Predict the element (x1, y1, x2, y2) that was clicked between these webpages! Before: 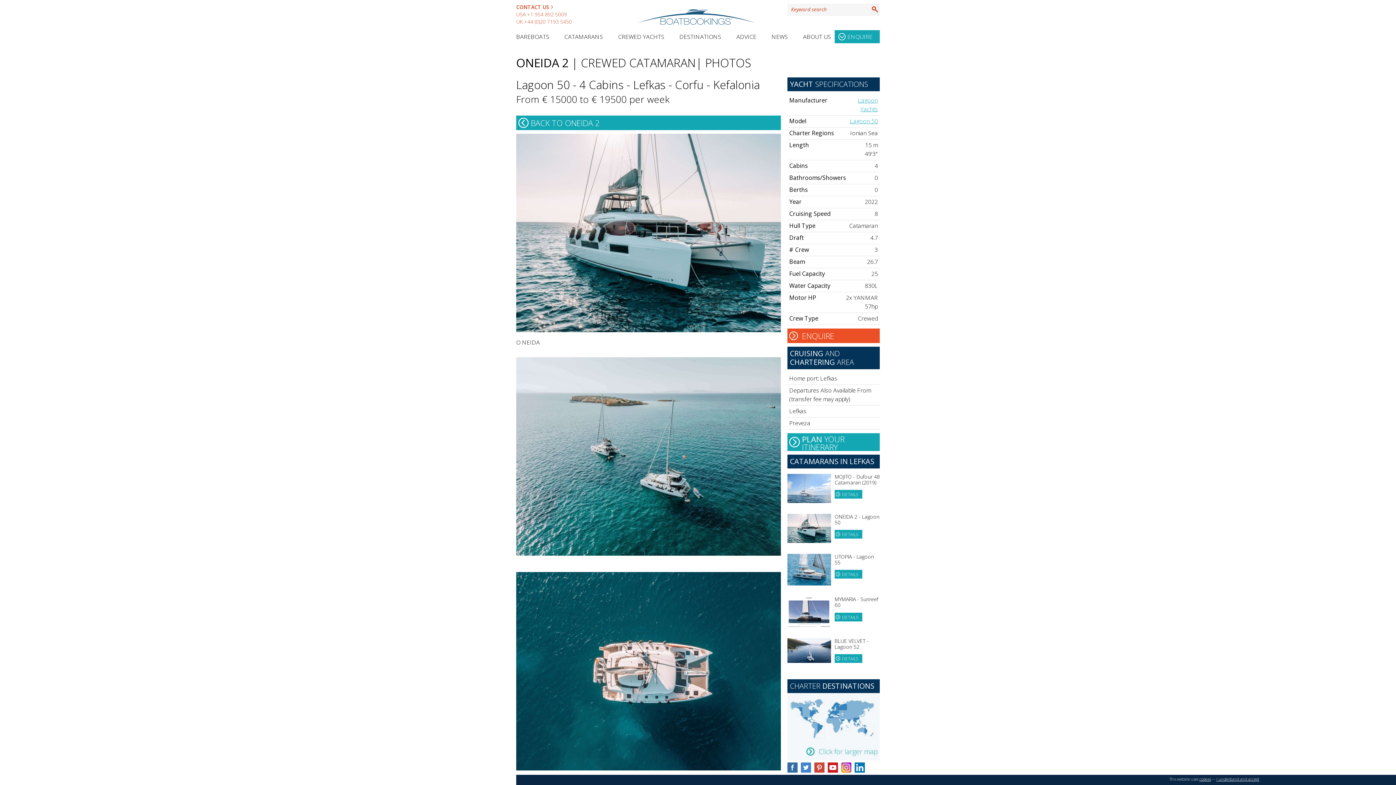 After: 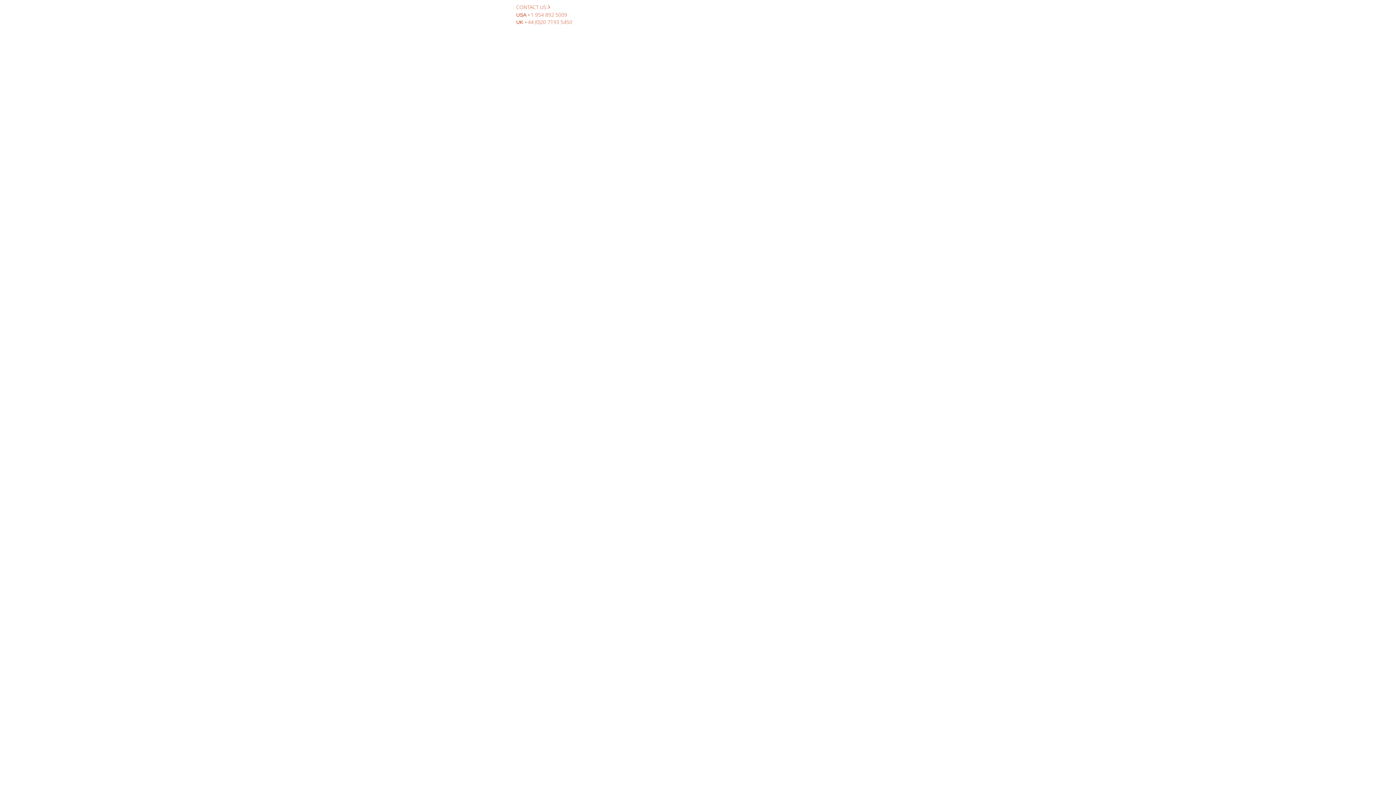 Action: bbox: (771, 32, 788, 48) label: NEWS